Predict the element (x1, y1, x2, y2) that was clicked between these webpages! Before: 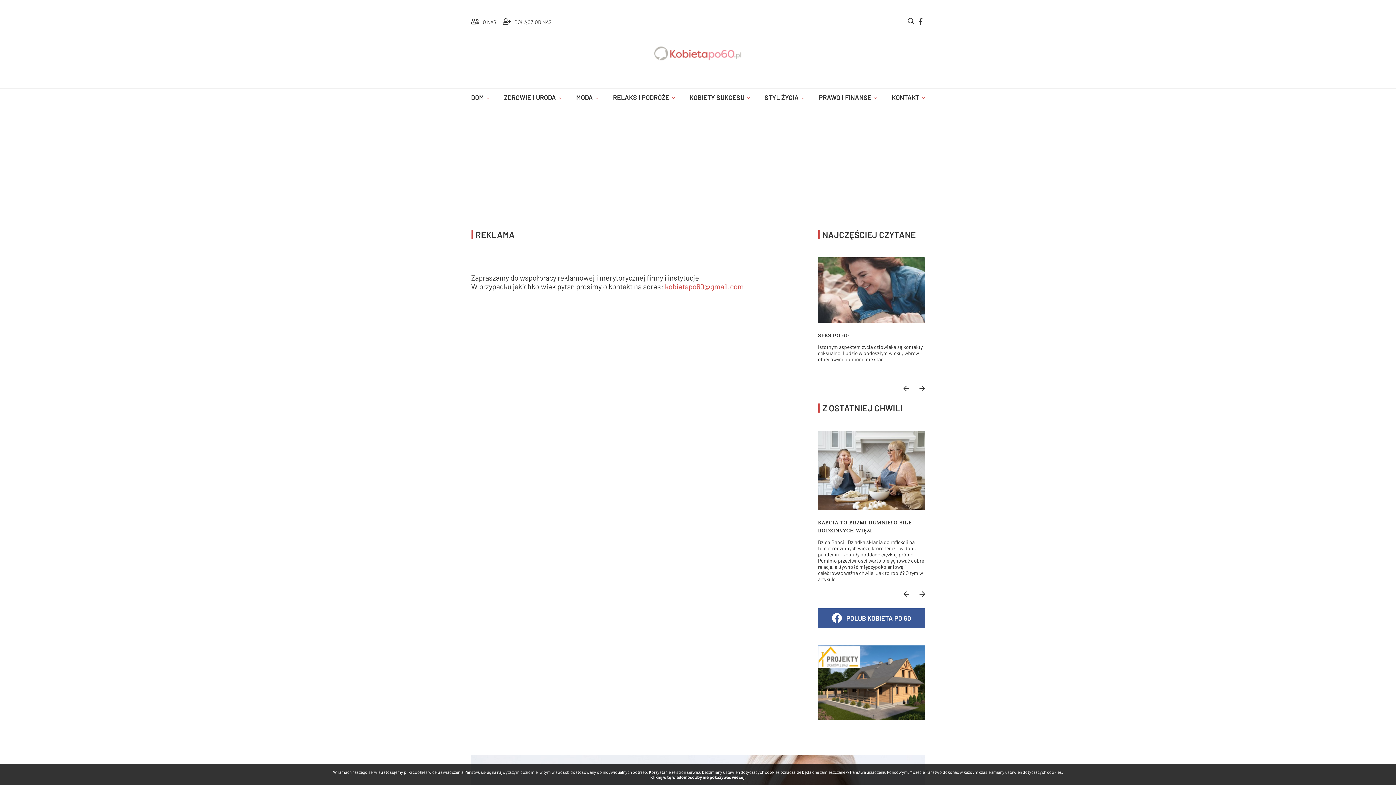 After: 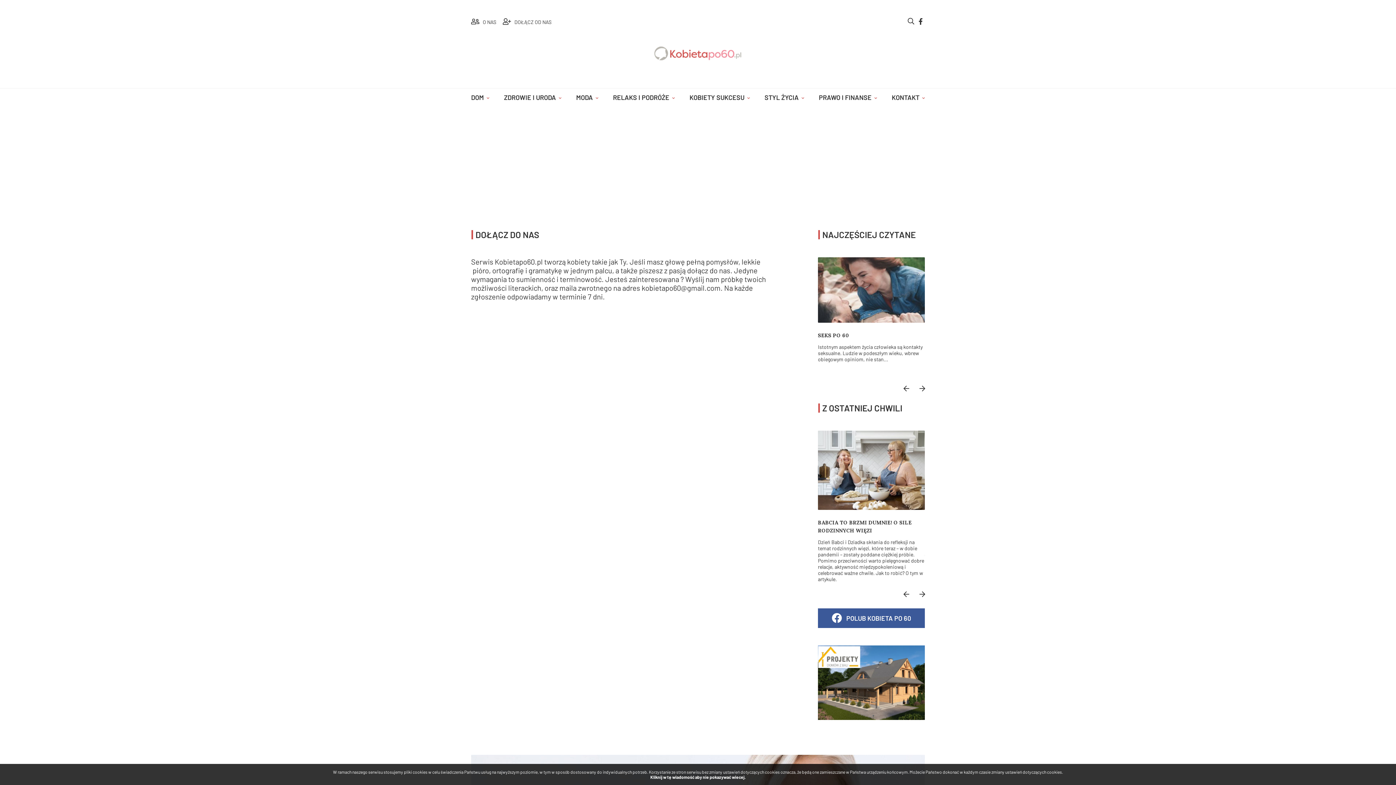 Action: label:  DOŁĄCZ OD NAS bbox: (502, 18, 558, 25)